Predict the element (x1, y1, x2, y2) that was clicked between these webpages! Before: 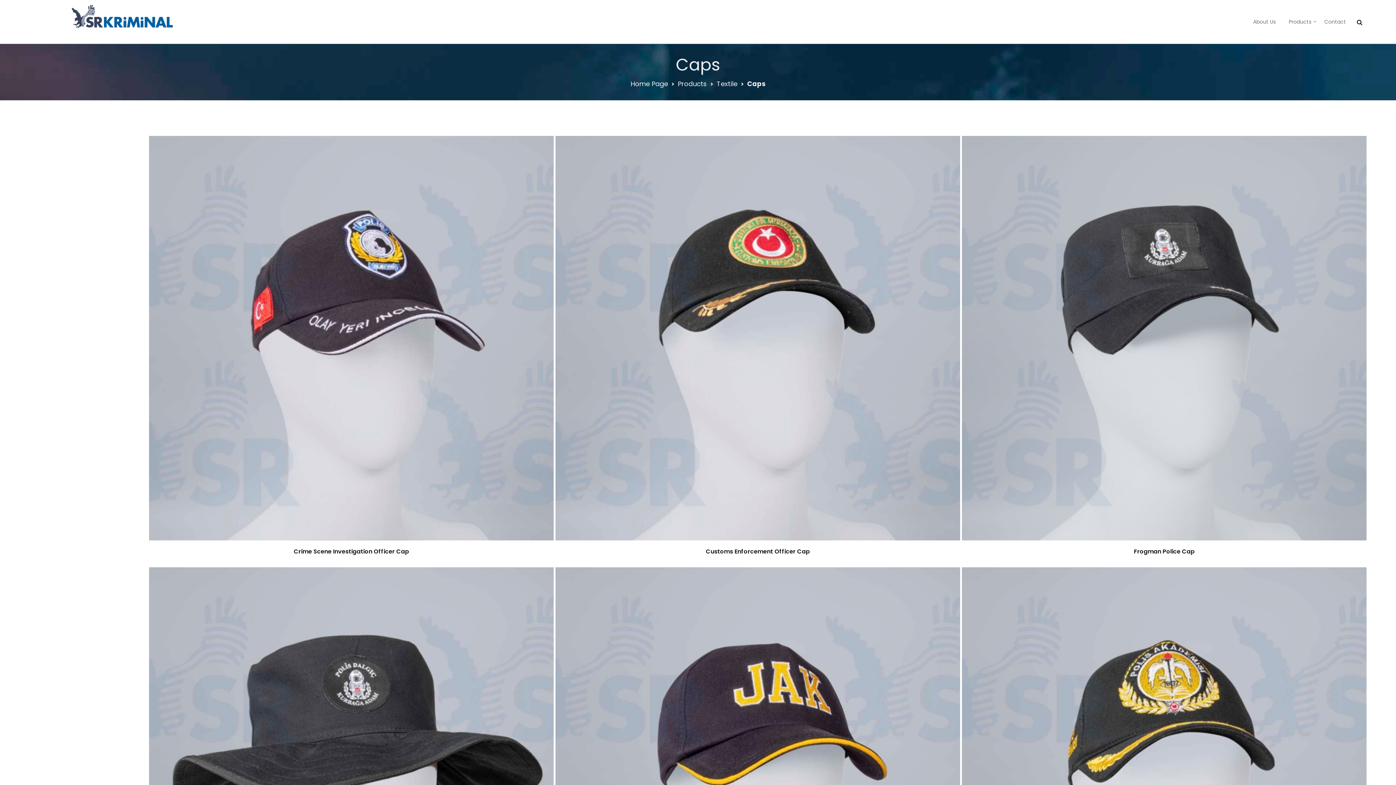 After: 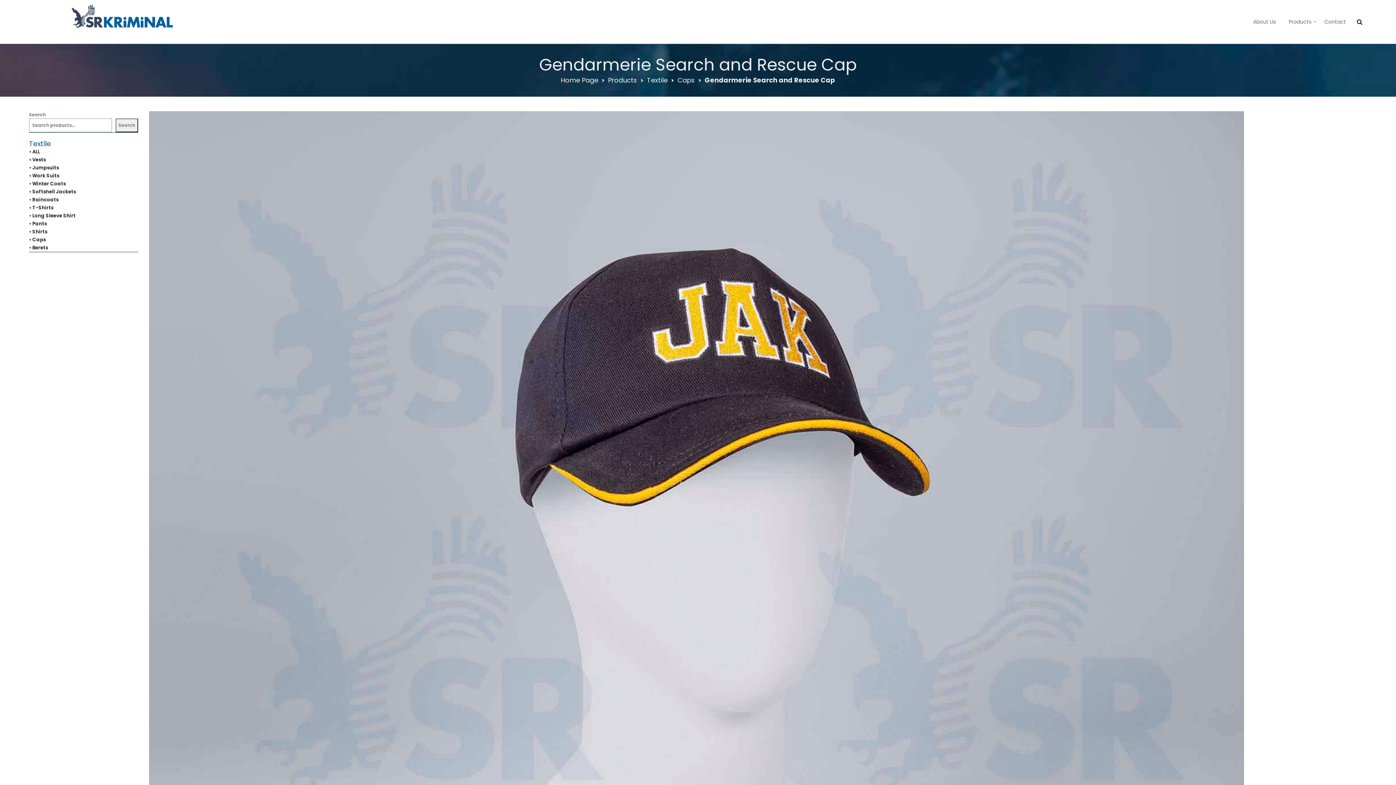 Action: bbox: (555, 567, 960, 972)